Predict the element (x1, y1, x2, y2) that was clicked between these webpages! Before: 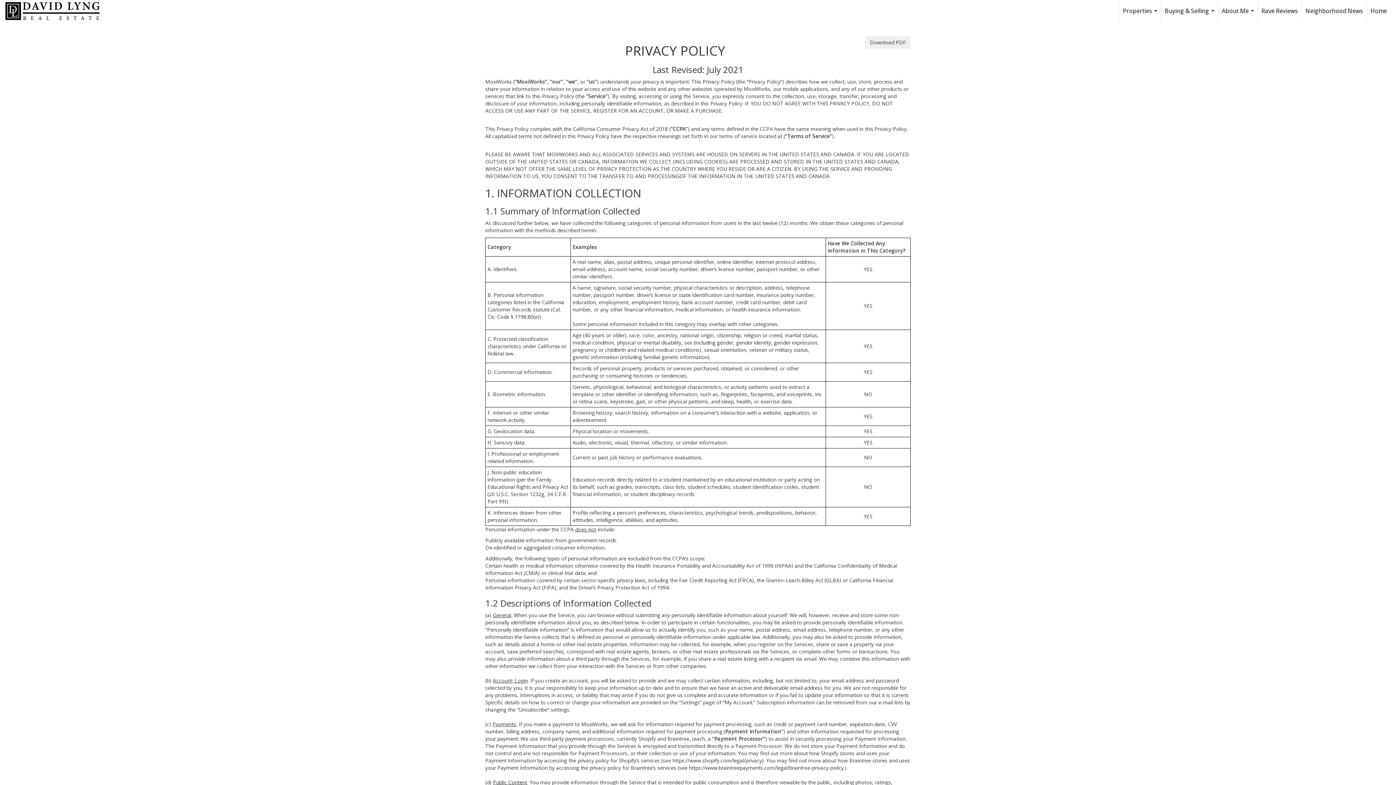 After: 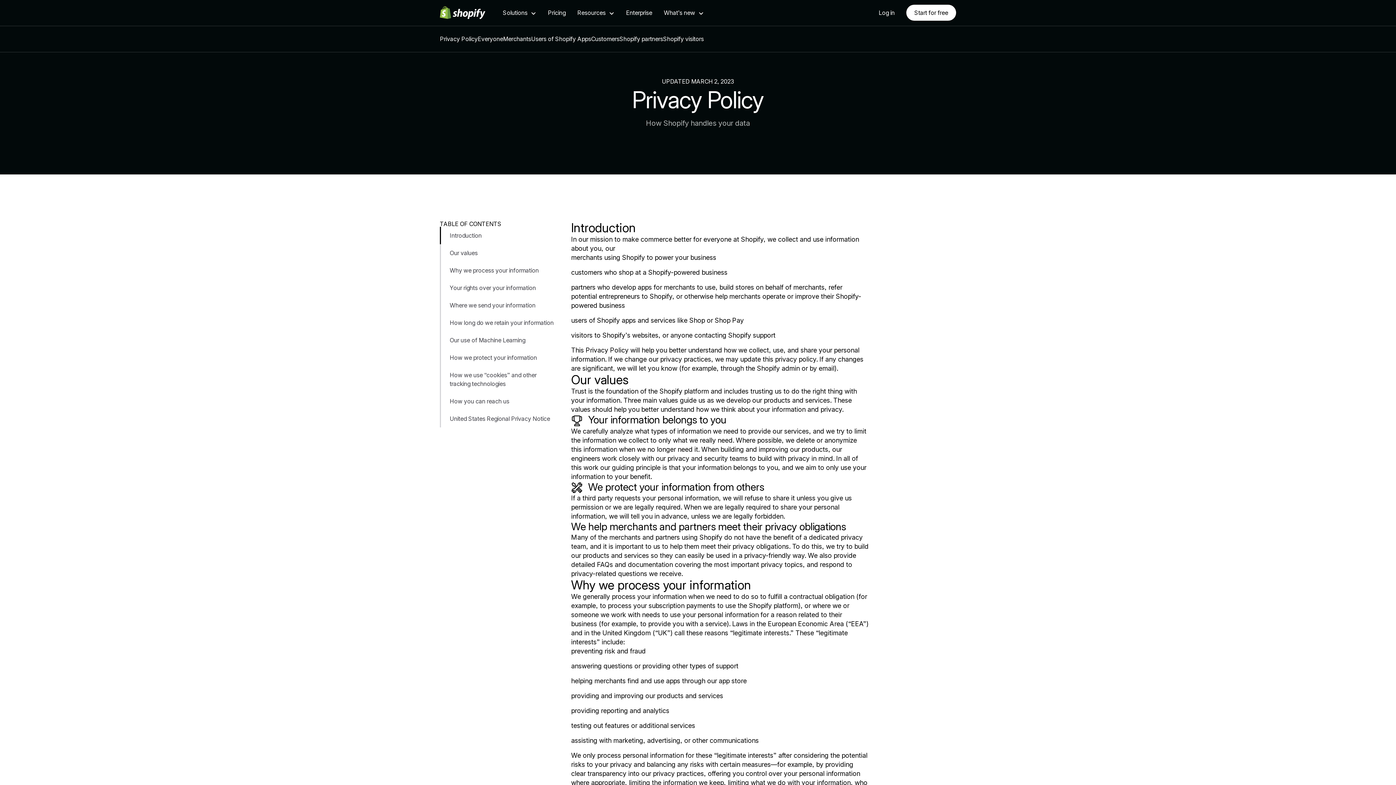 Action: label: https://www.shopify.com/legal/privacy bbox: (672, 757, 762, 764)